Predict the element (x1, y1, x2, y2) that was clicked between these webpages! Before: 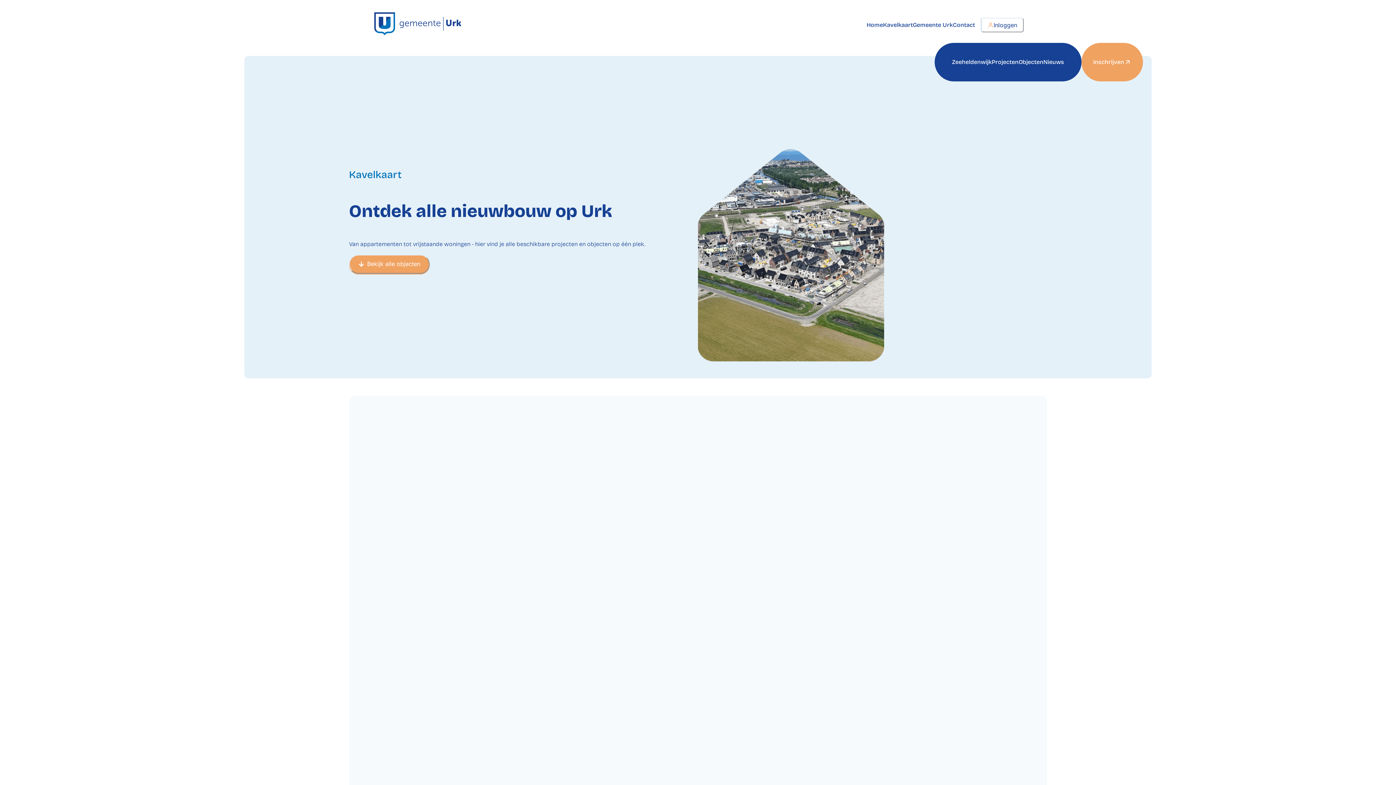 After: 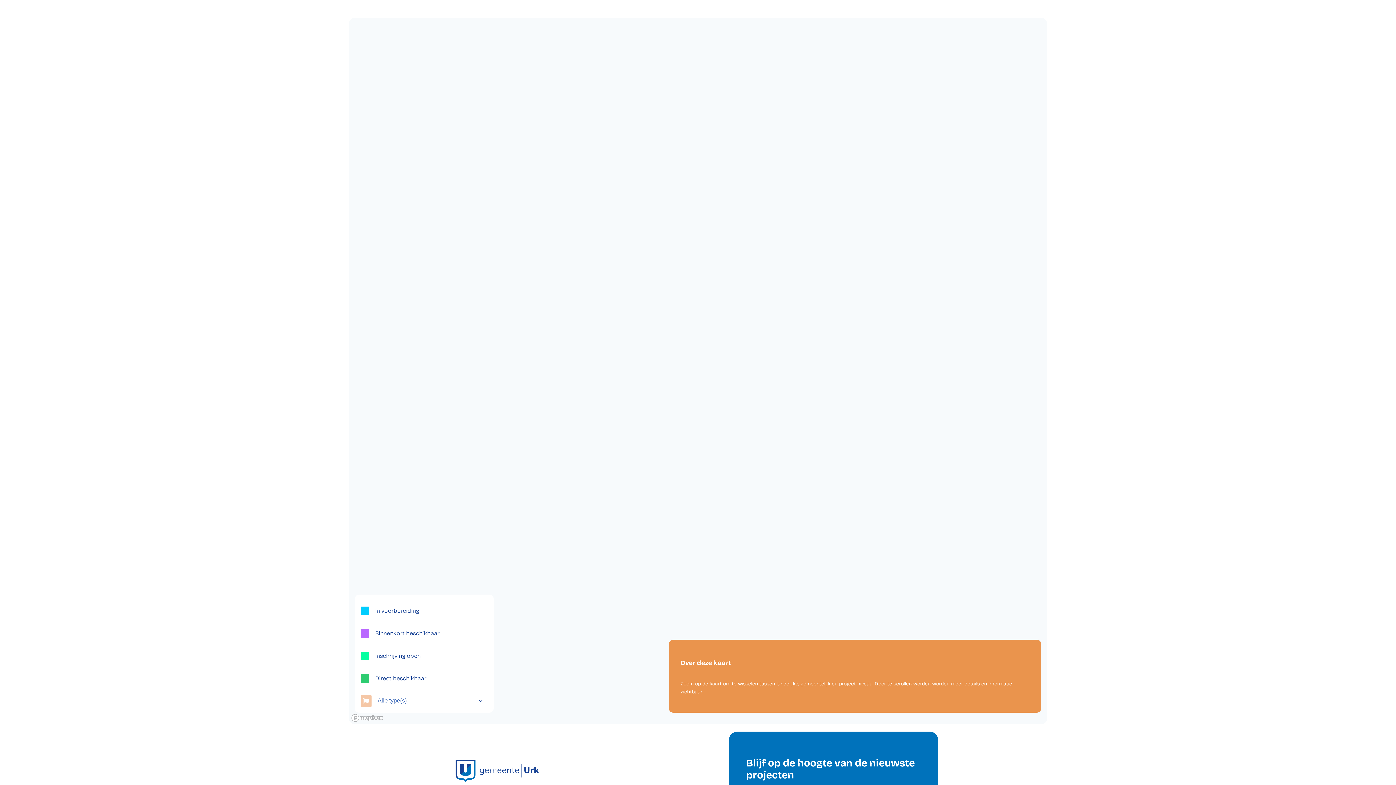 Action: label: Bekijk alle objecten bbox: (349, 254, 429, 273)